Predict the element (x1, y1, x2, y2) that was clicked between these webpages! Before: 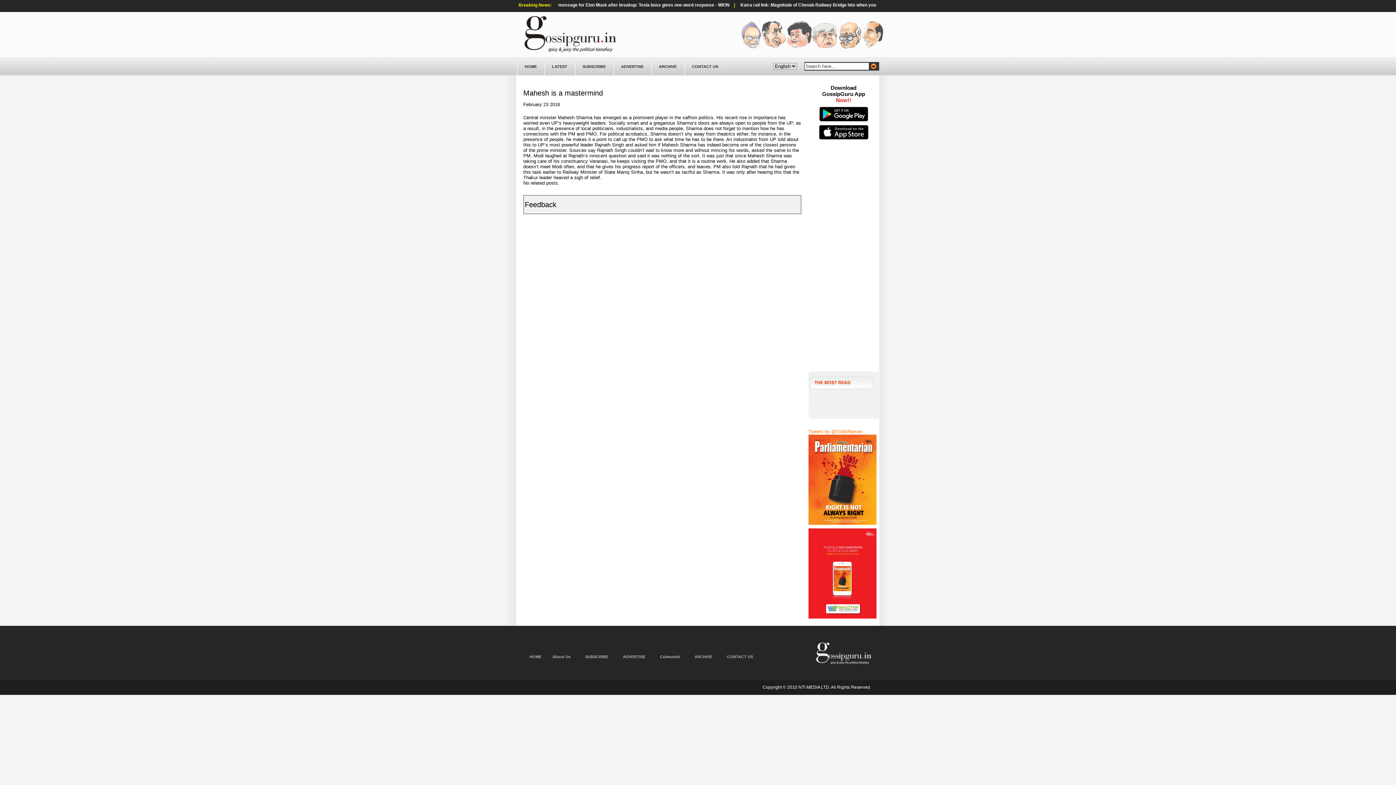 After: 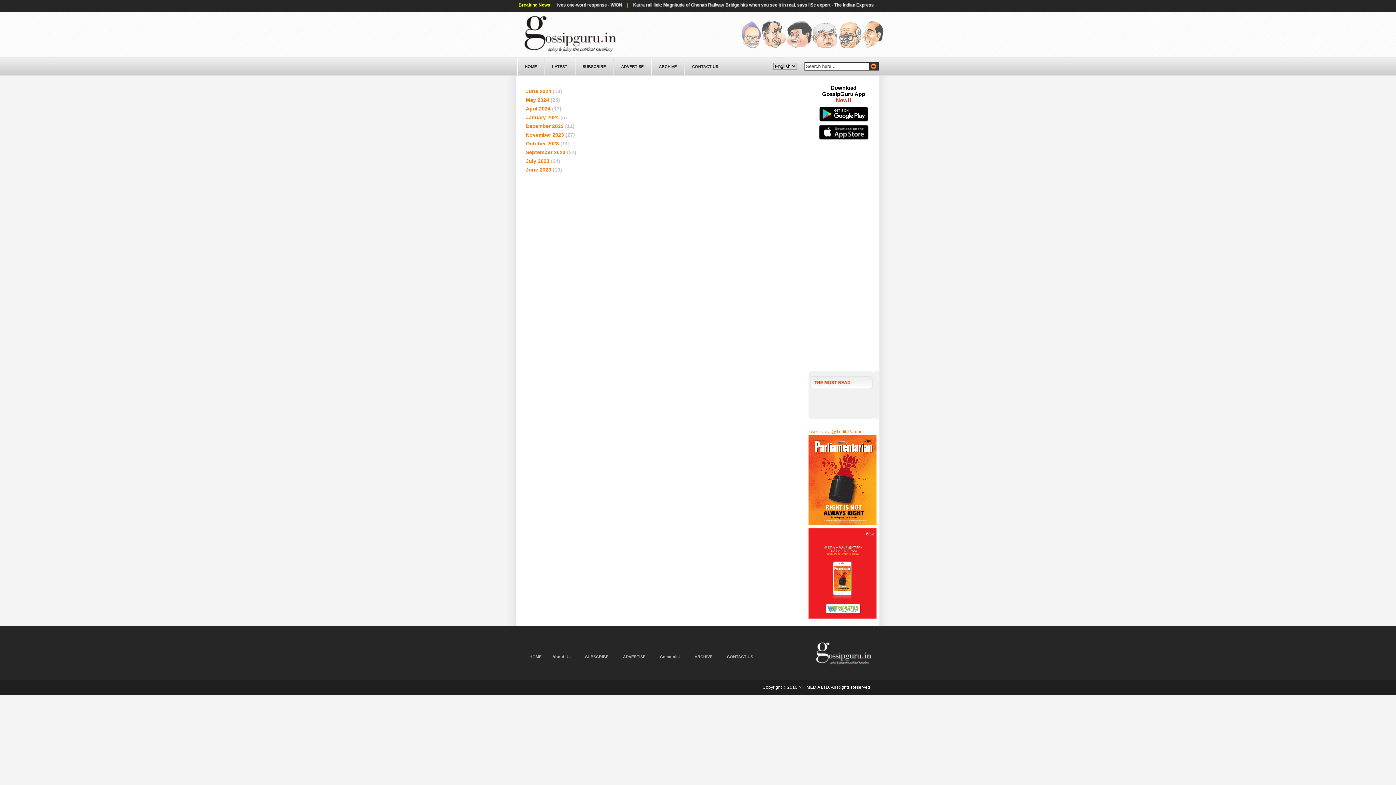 Action: bbox: (687, 648, 719, 665) label: ARCHIVE